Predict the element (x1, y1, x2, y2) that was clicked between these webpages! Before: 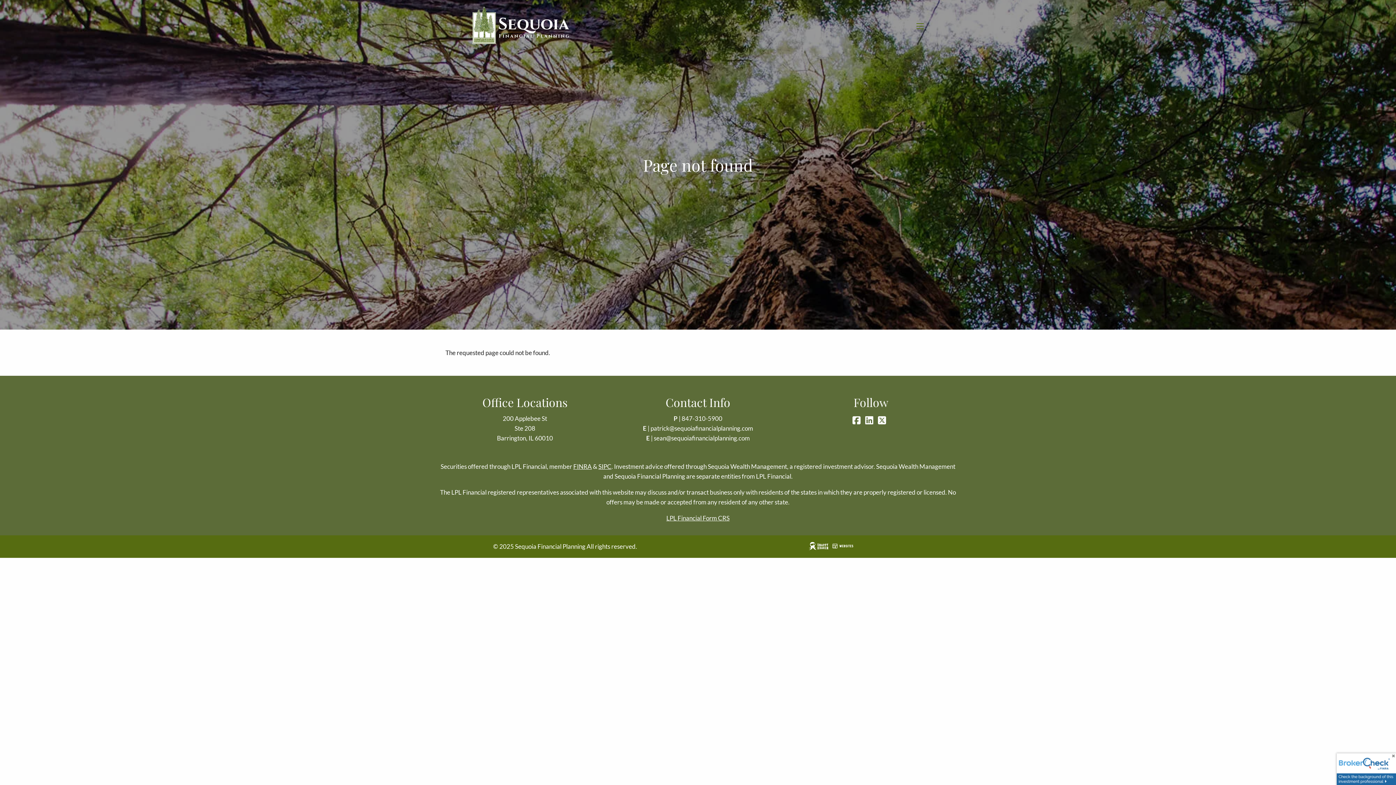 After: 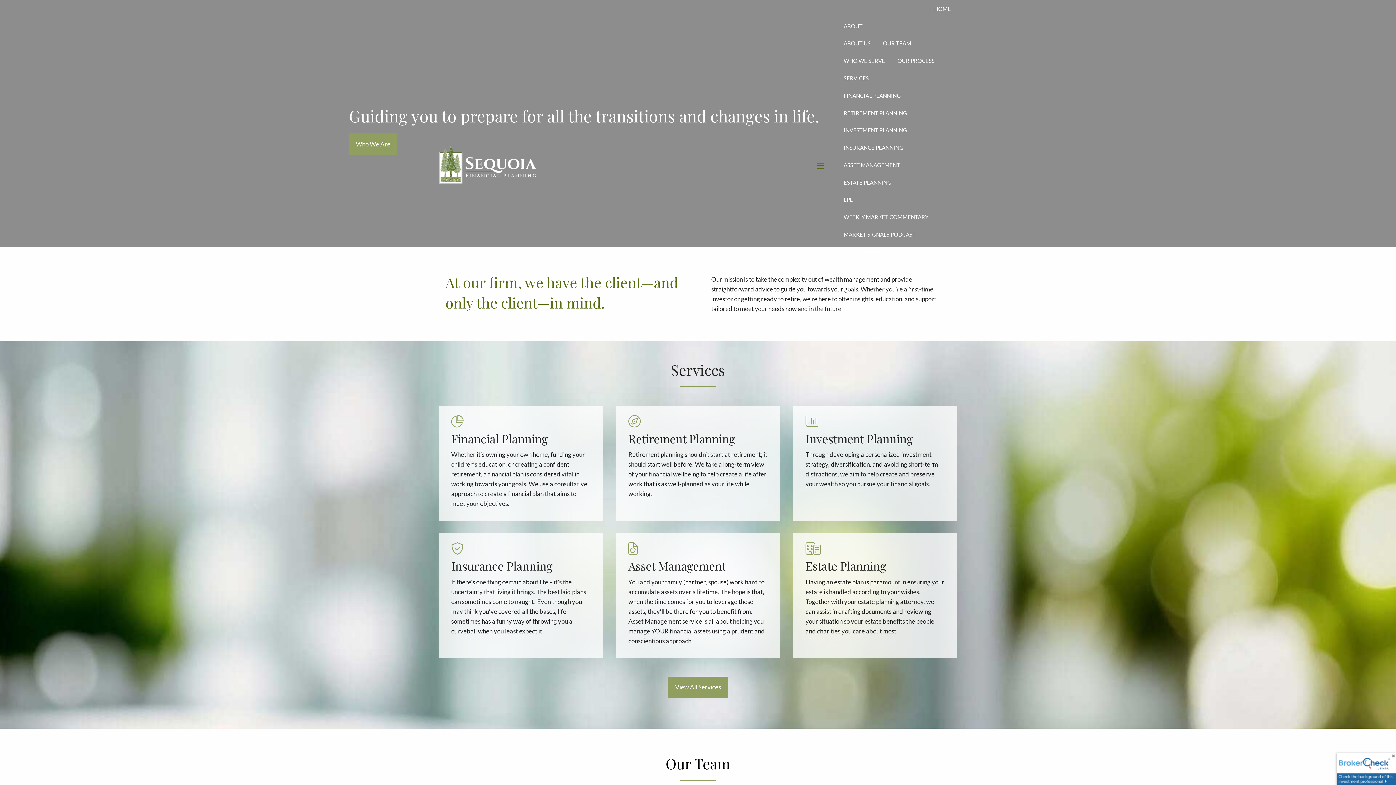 Action: bbox: (472, 0, 591, 50)